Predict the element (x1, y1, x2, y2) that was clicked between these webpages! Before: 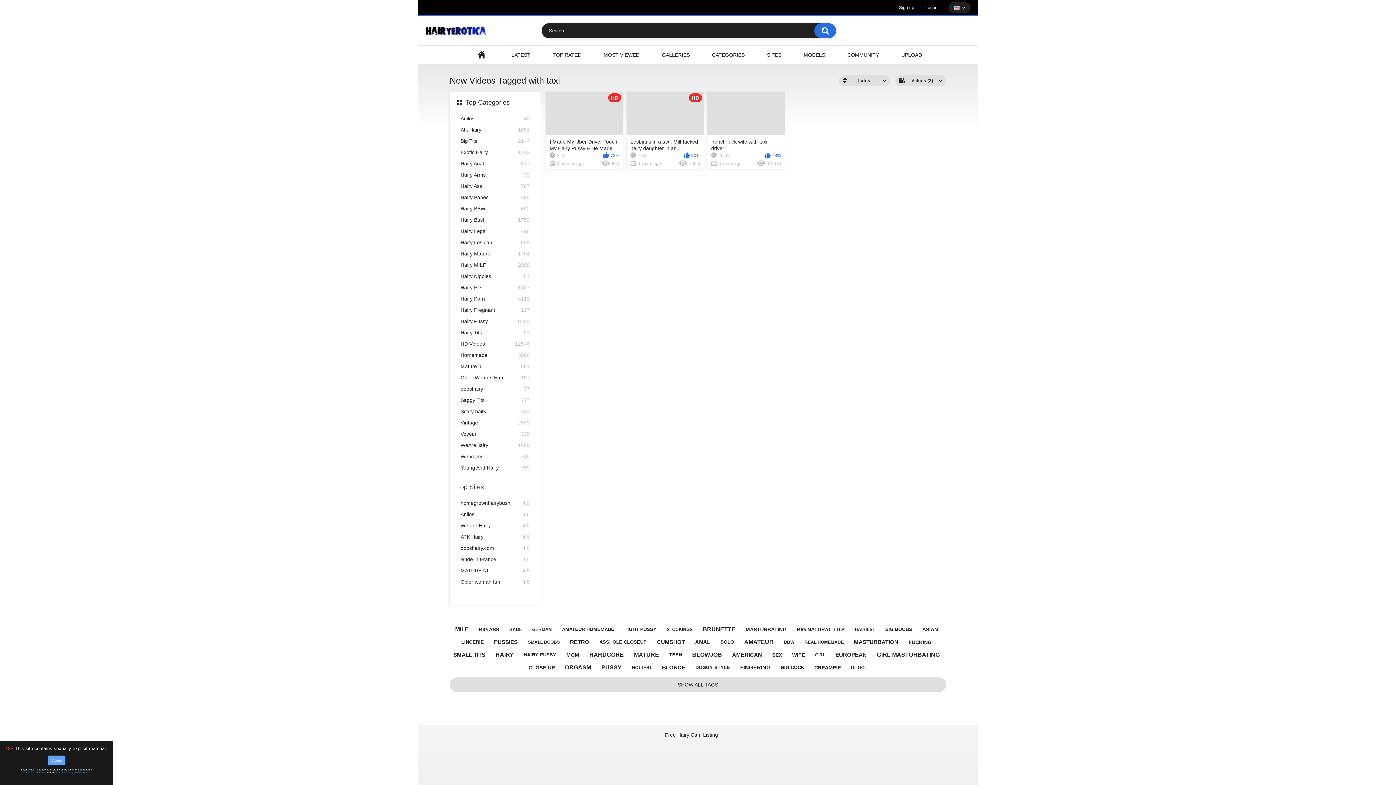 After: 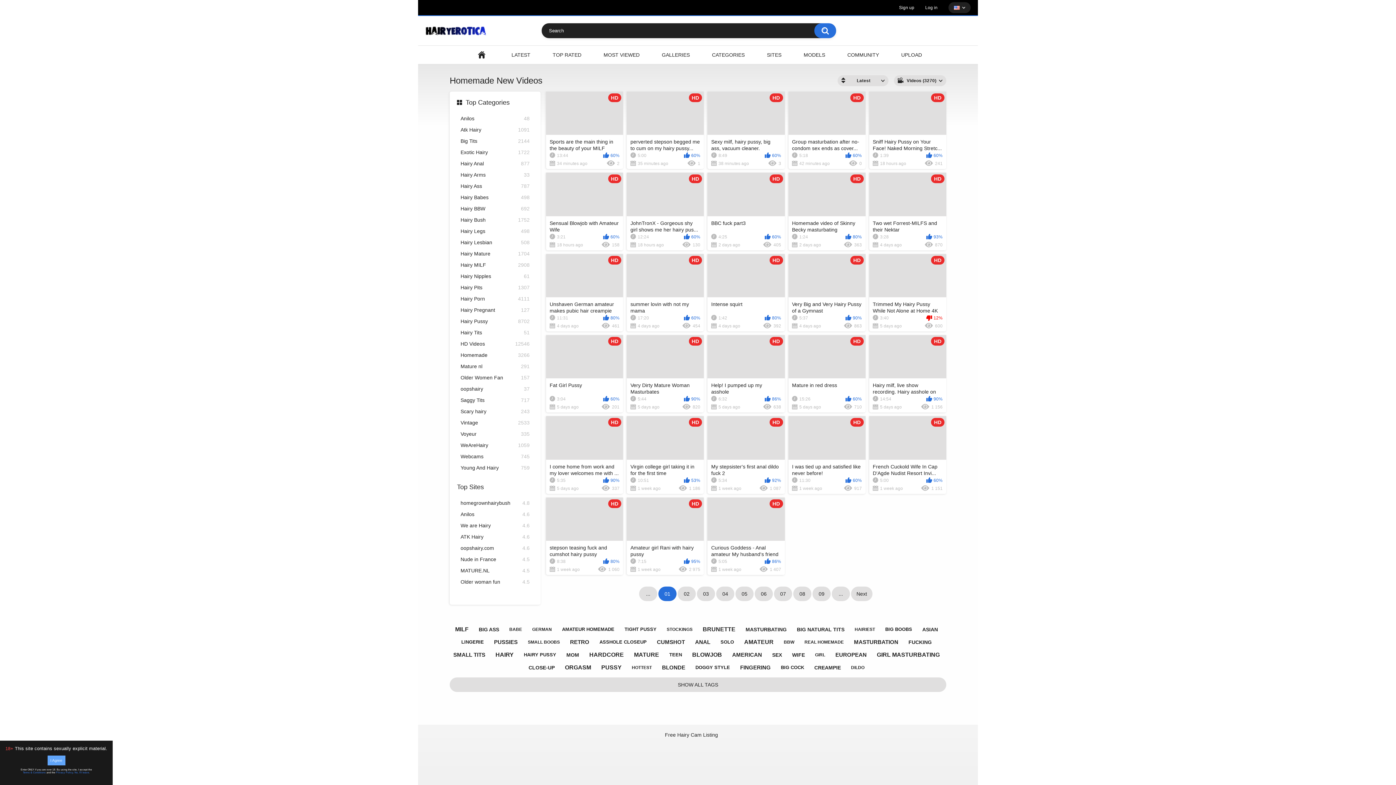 Action: label: Homemade
3266 bbox: (460, 352, 529, 360)